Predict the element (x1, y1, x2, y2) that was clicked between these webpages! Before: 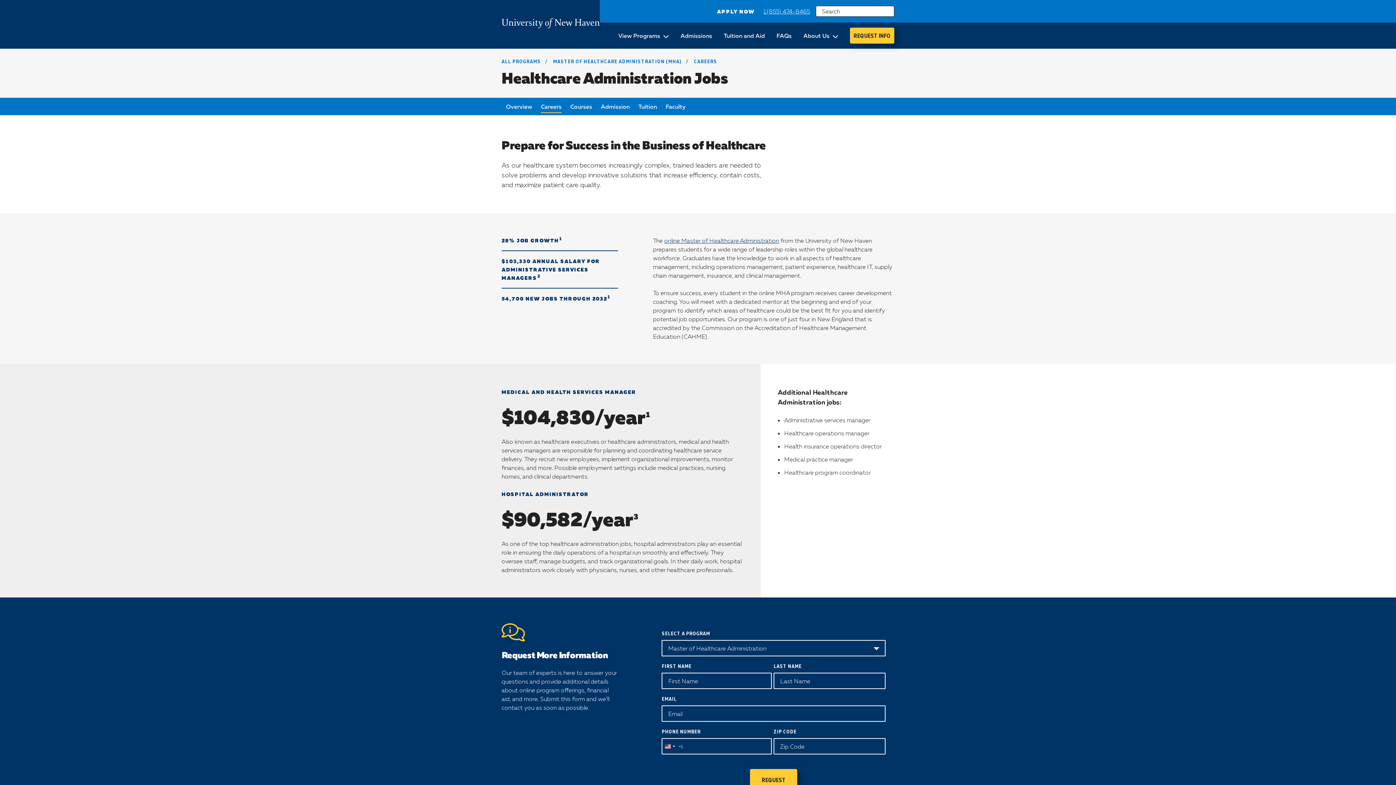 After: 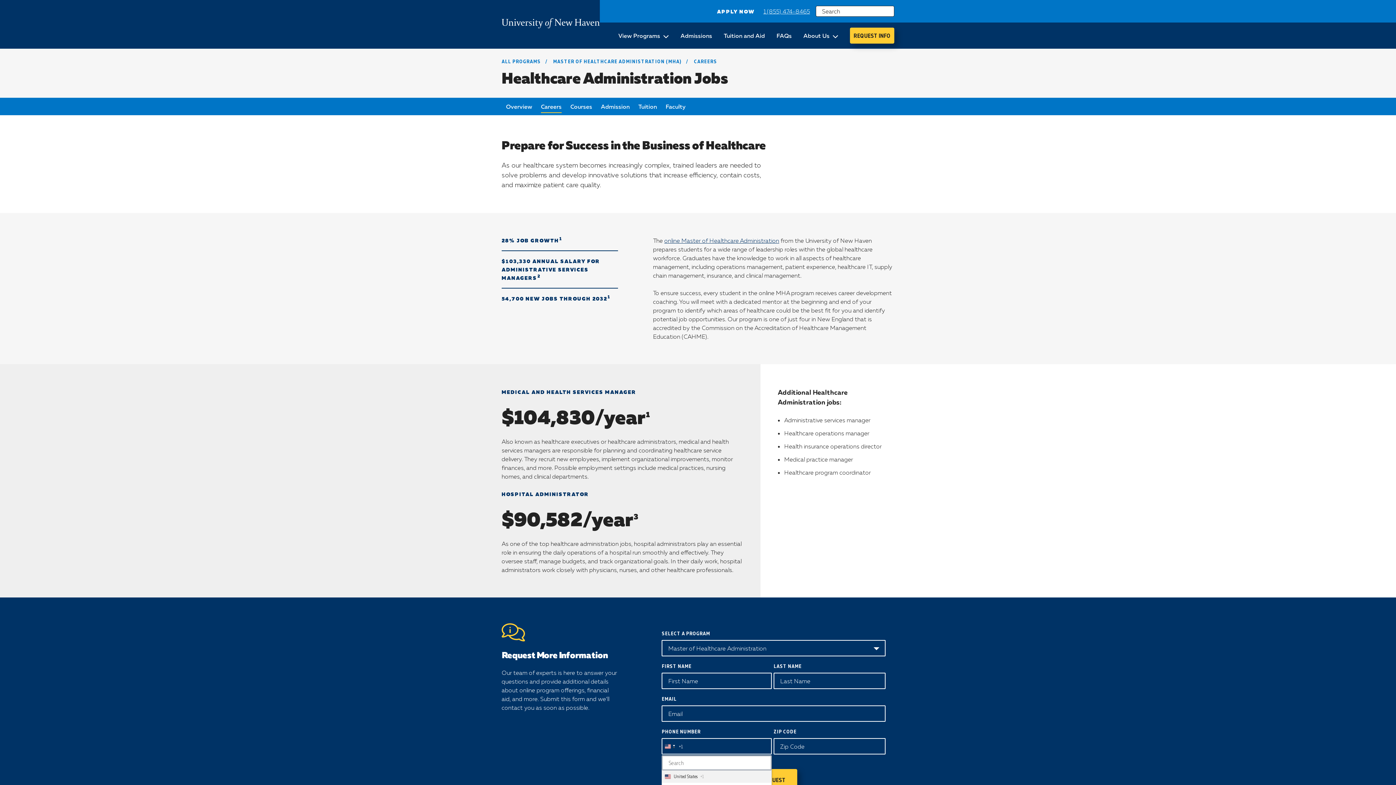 Action: bbox: (662, 738, 683, 754) label: Selected country